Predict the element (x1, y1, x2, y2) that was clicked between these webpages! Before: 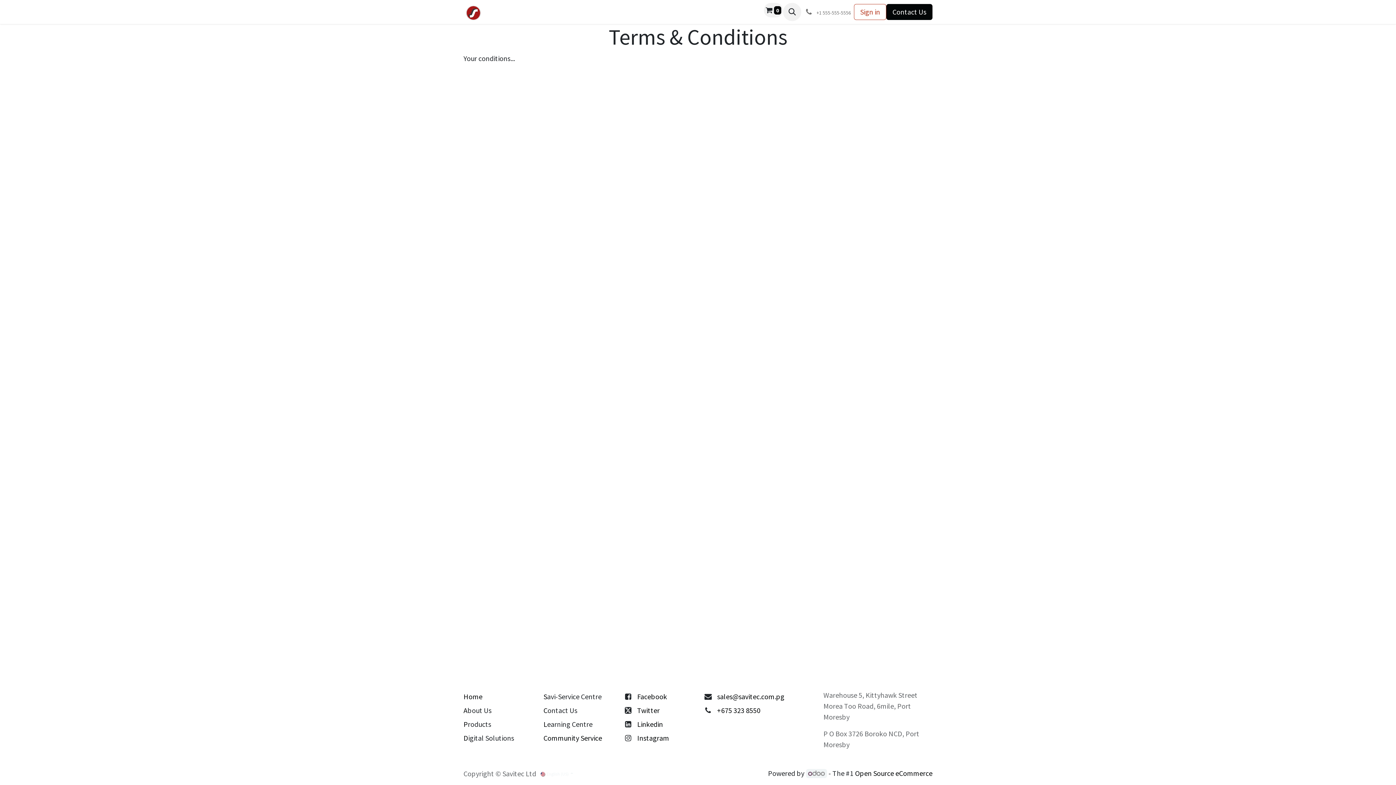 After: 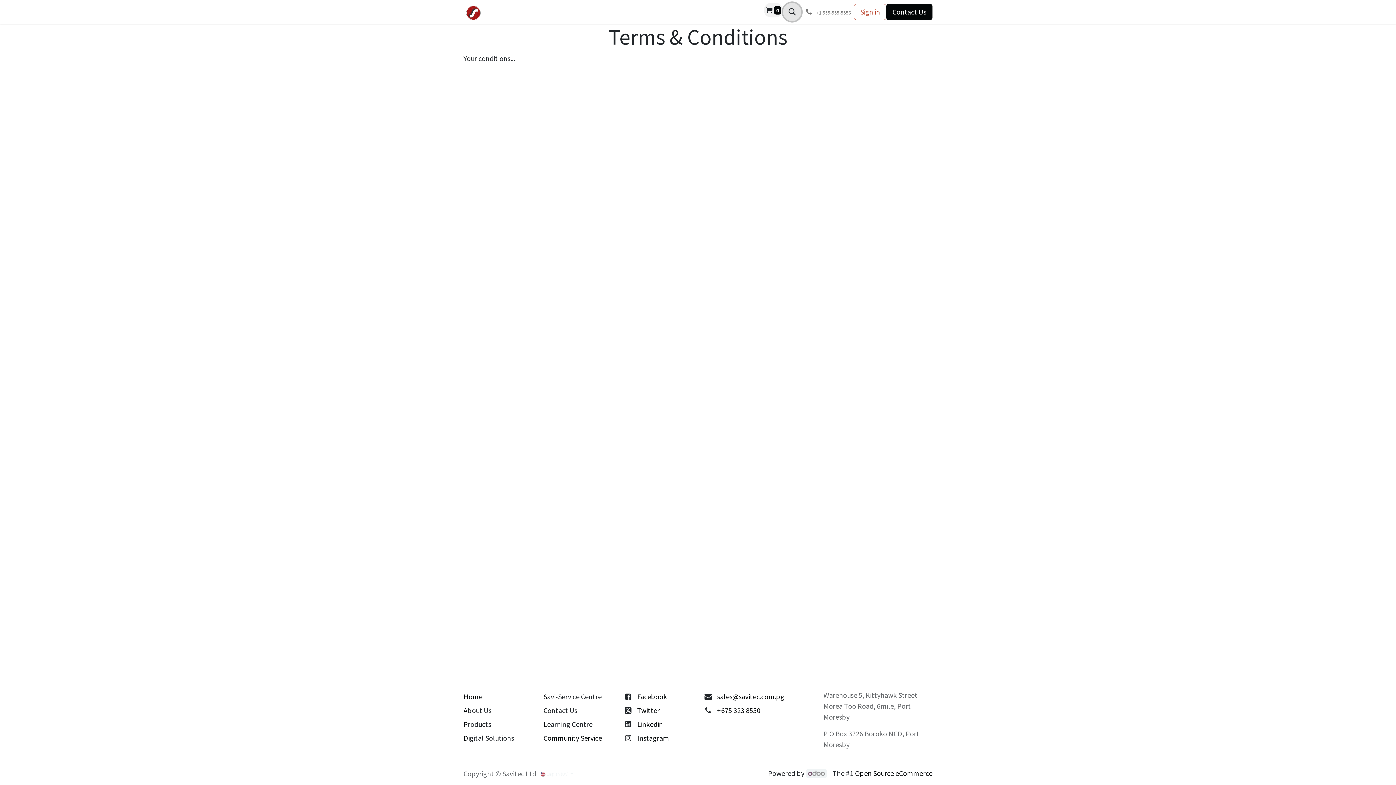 Action: bbox: (783, 2, 801, 21)